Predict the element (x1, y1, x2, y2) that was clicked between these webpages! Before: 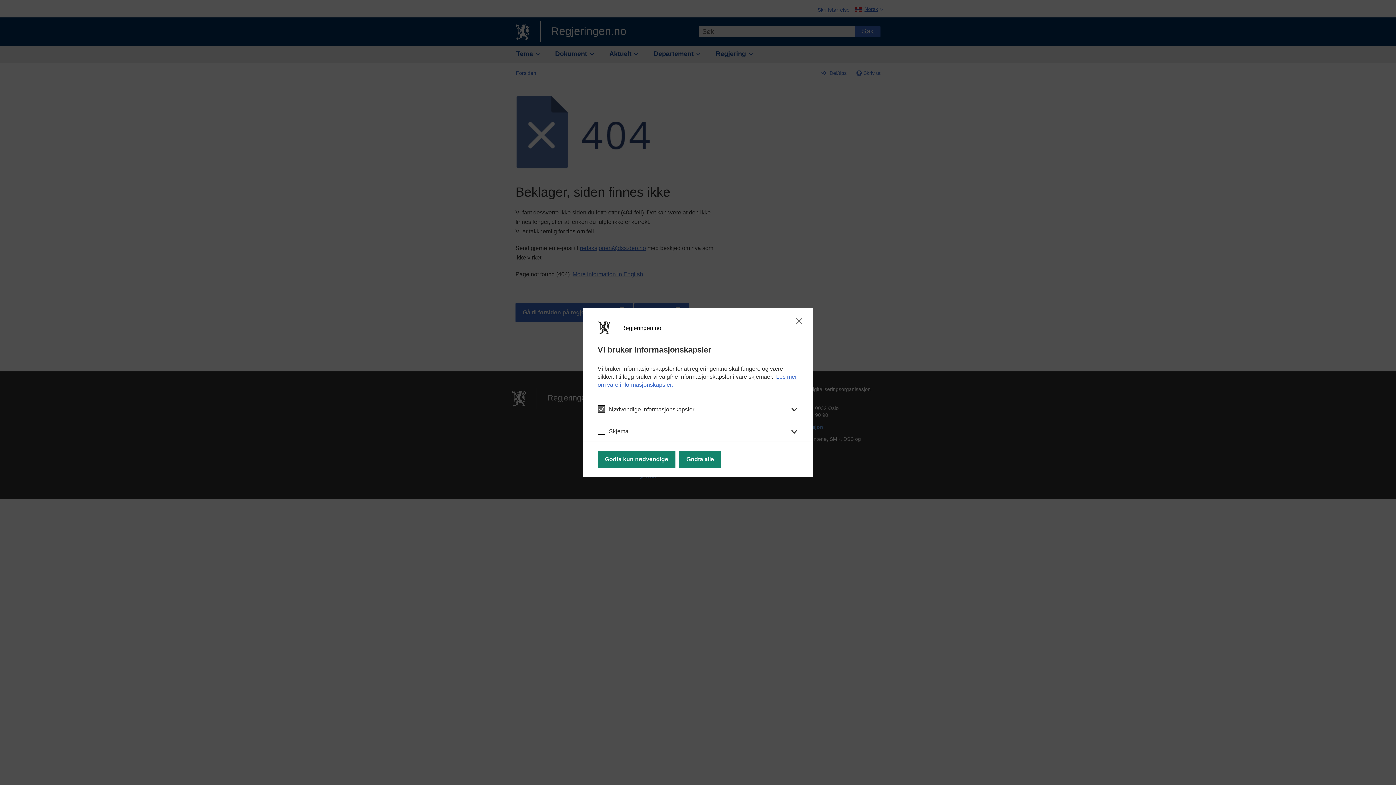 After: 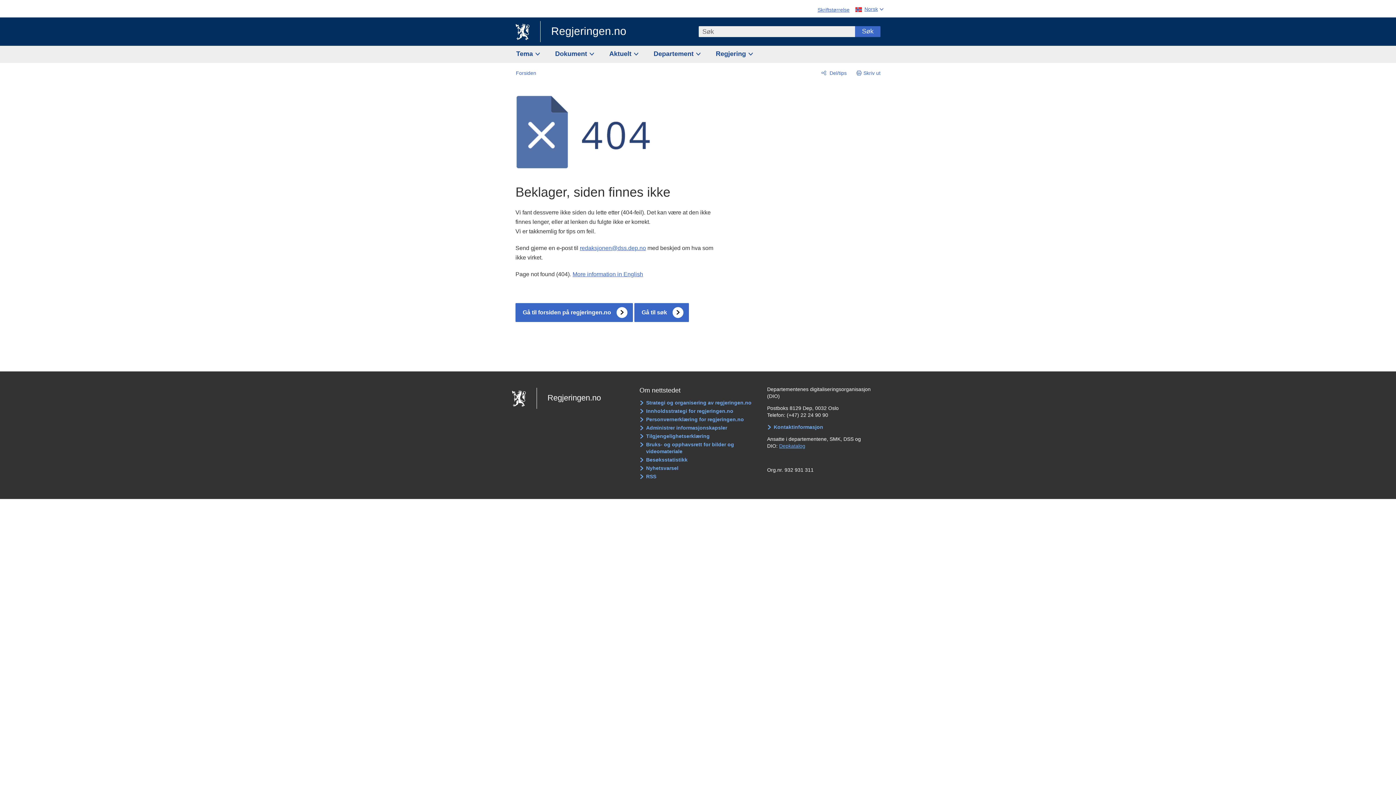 Action: bbox: (794, 317, 804, 325)